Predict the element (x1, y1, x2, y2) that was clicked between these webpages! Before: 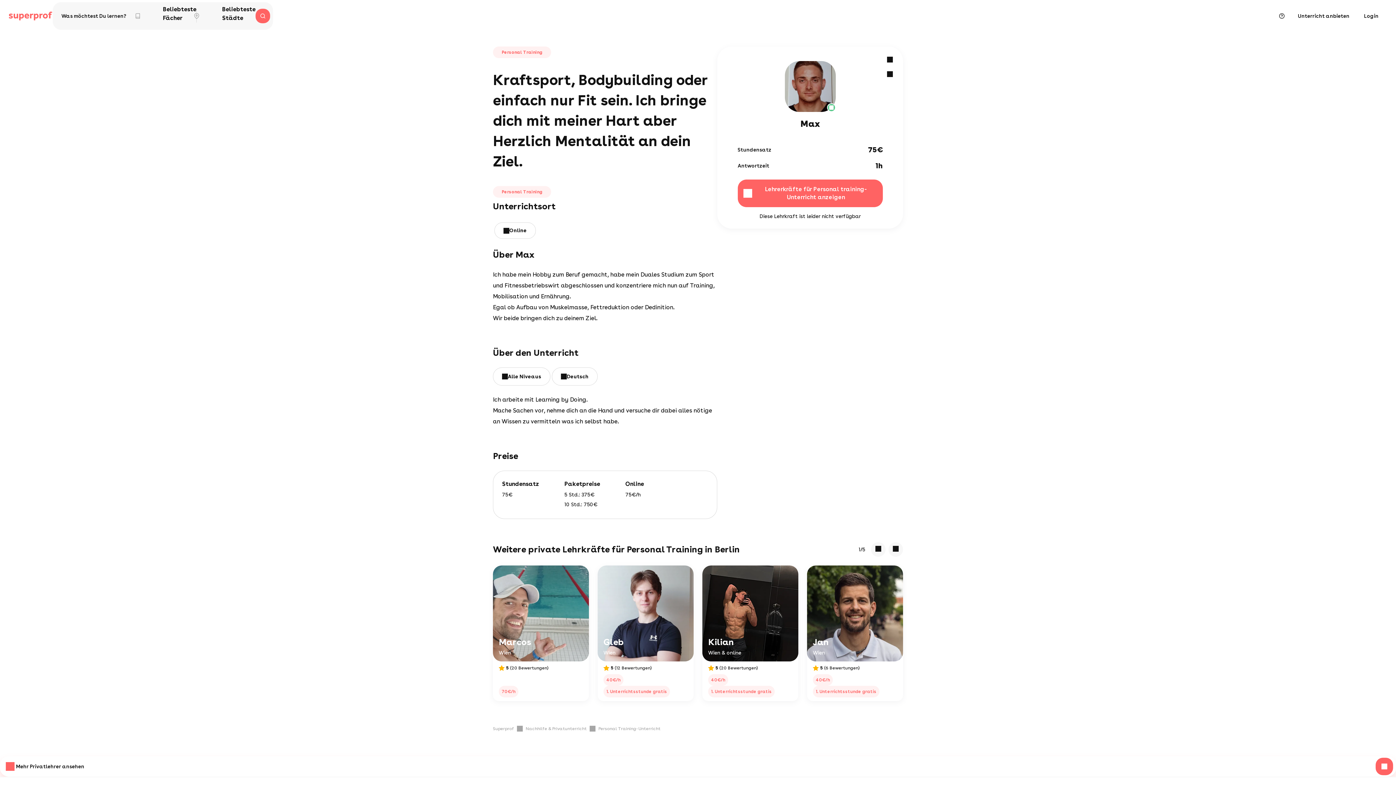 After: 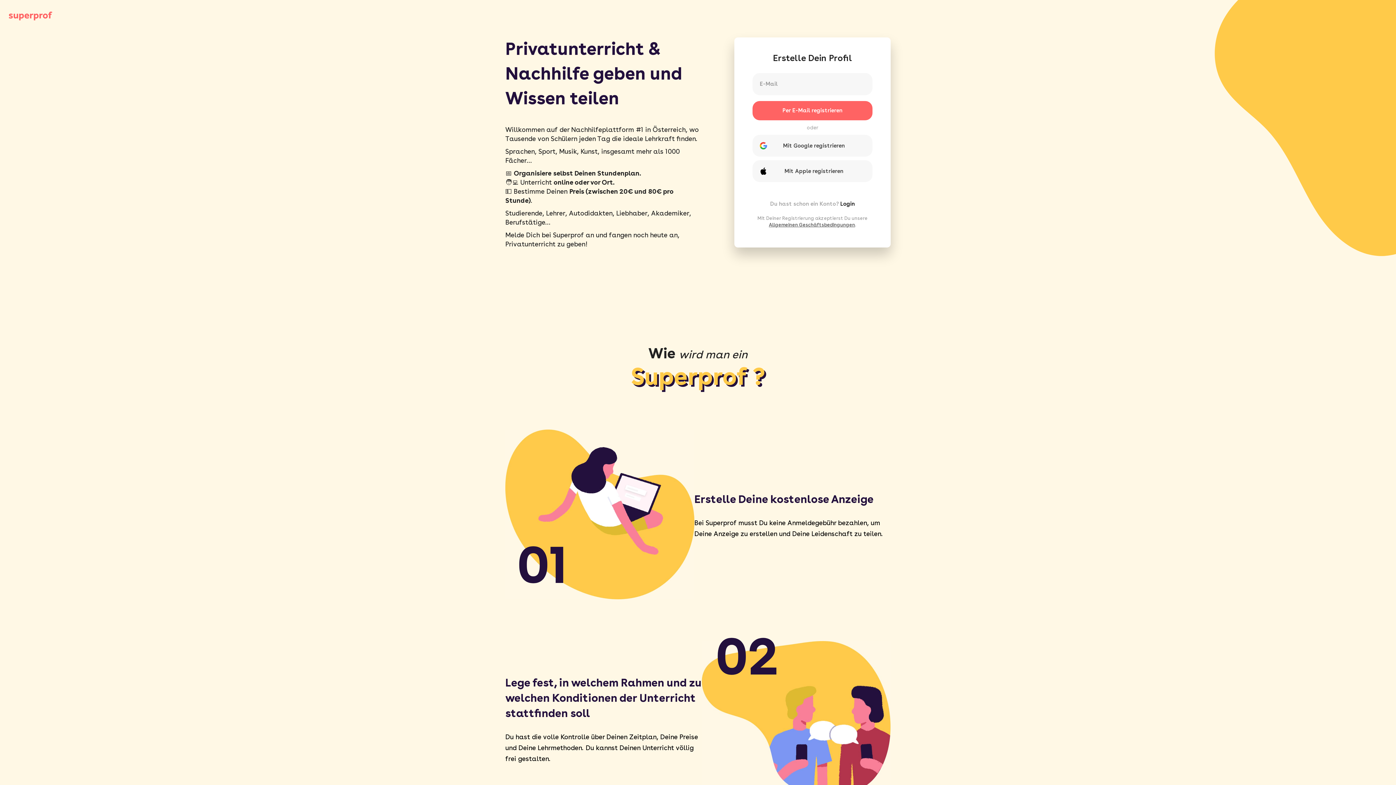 Action: bbox: (1292, 8, 1355, 23) label: Unterricht anbieten